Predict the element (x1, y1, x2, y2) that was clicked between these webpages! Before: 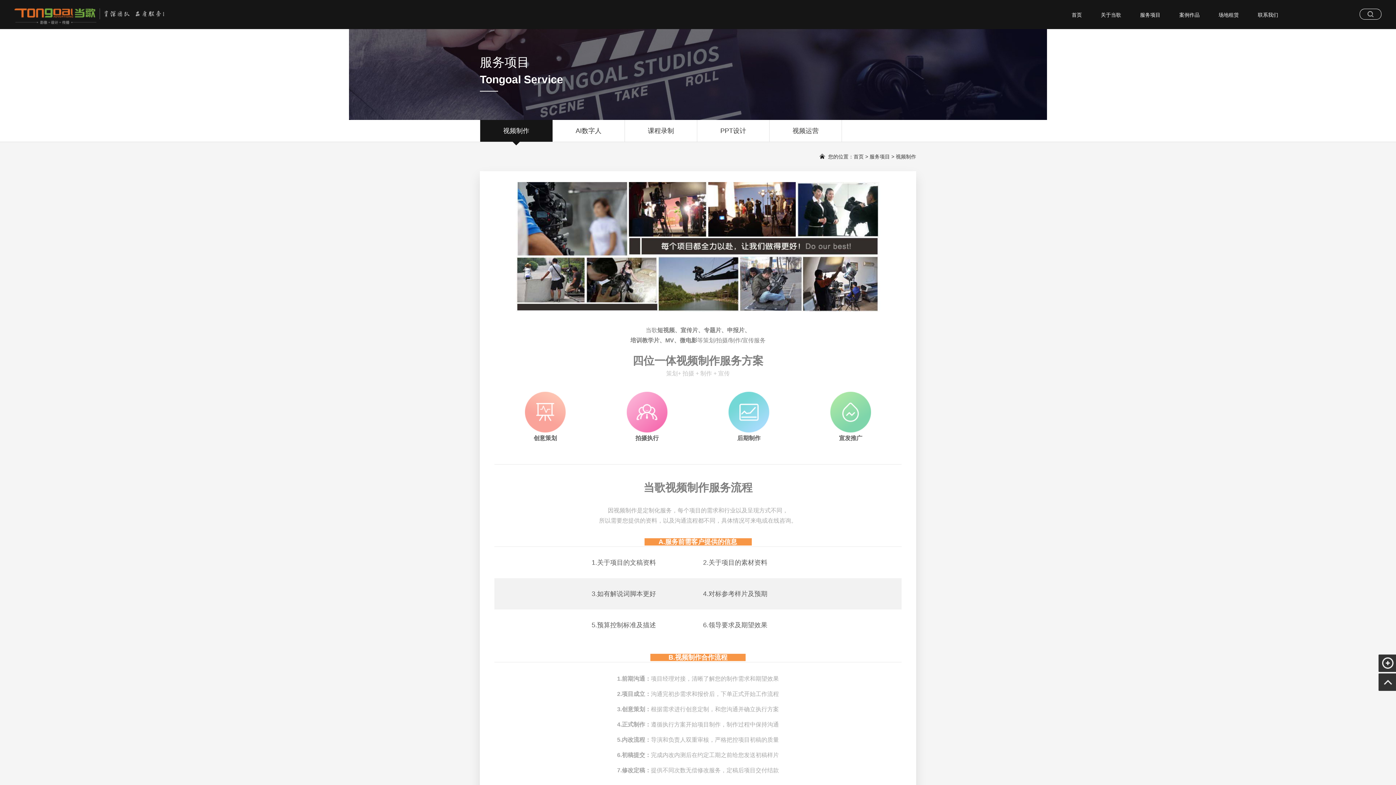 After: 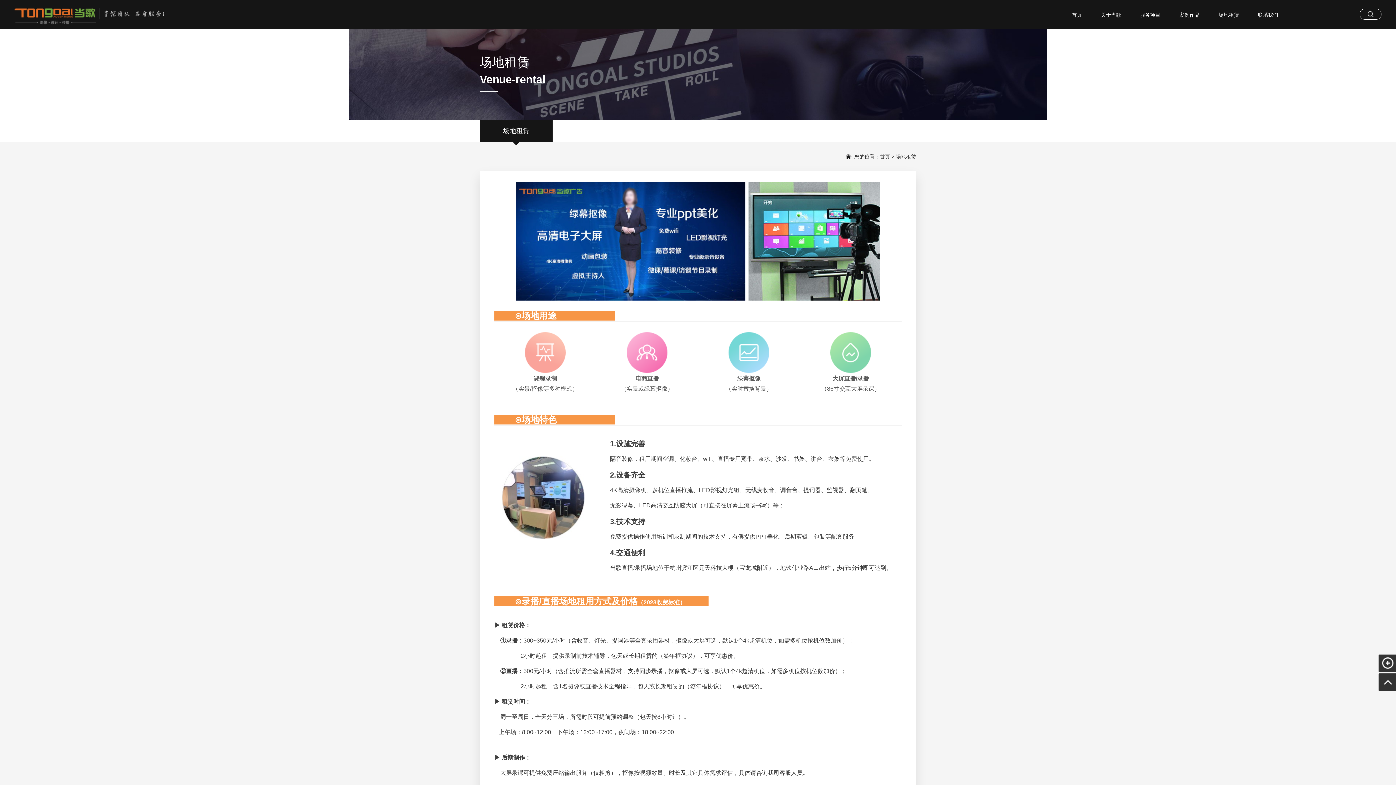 Action: bbox: (1212, 9, 1245, 20) label: 场地租赁